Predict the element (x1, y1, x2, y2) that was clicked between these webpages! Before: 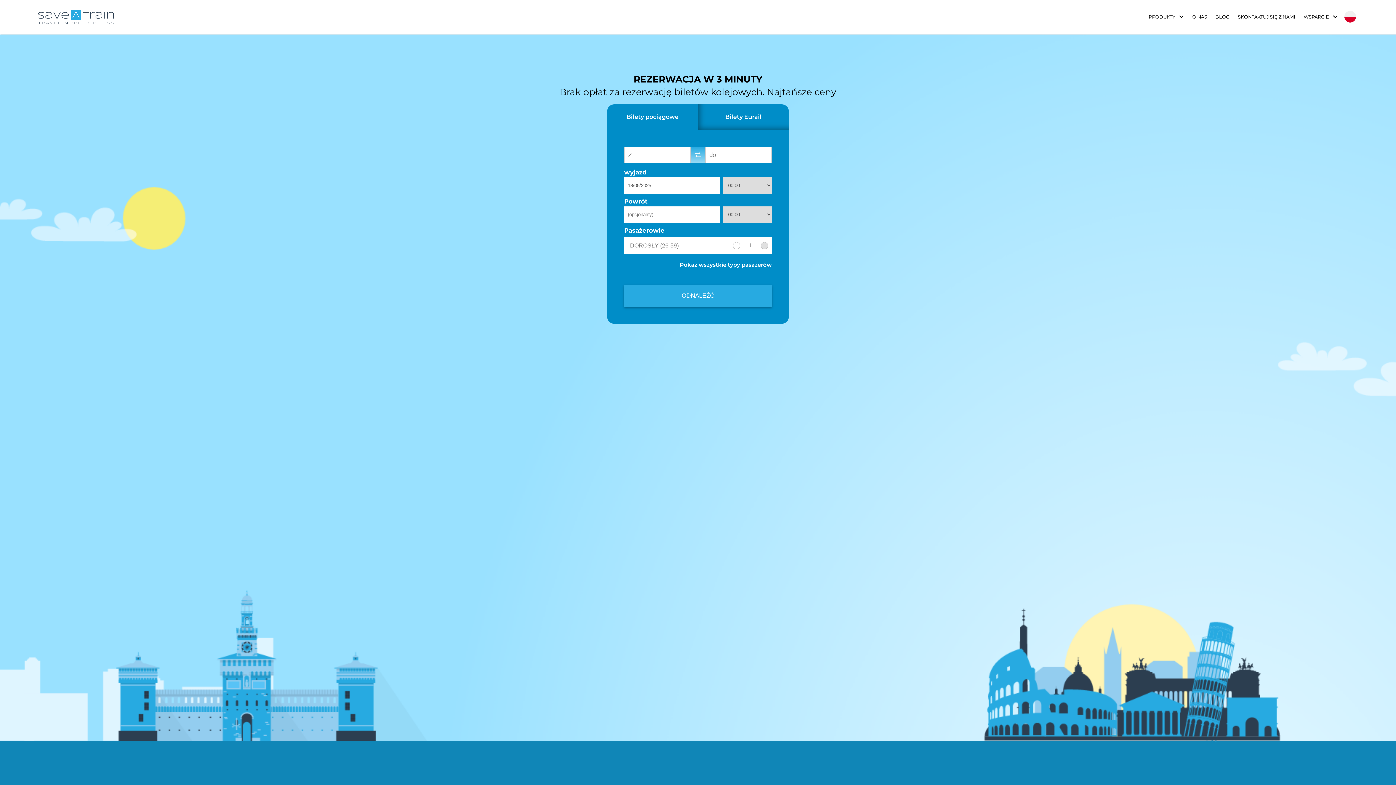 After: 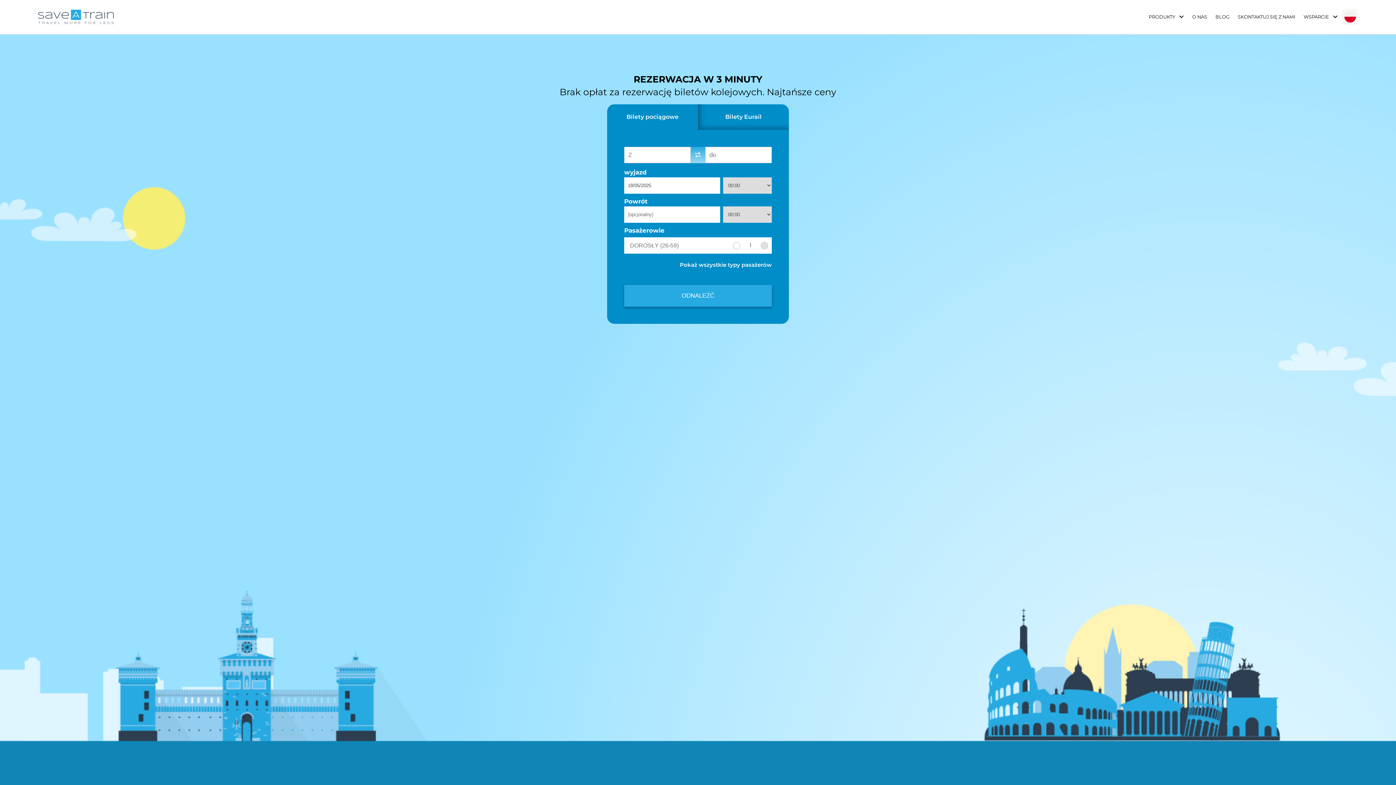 Action: bbox: (1344, 11, 1356, 22)